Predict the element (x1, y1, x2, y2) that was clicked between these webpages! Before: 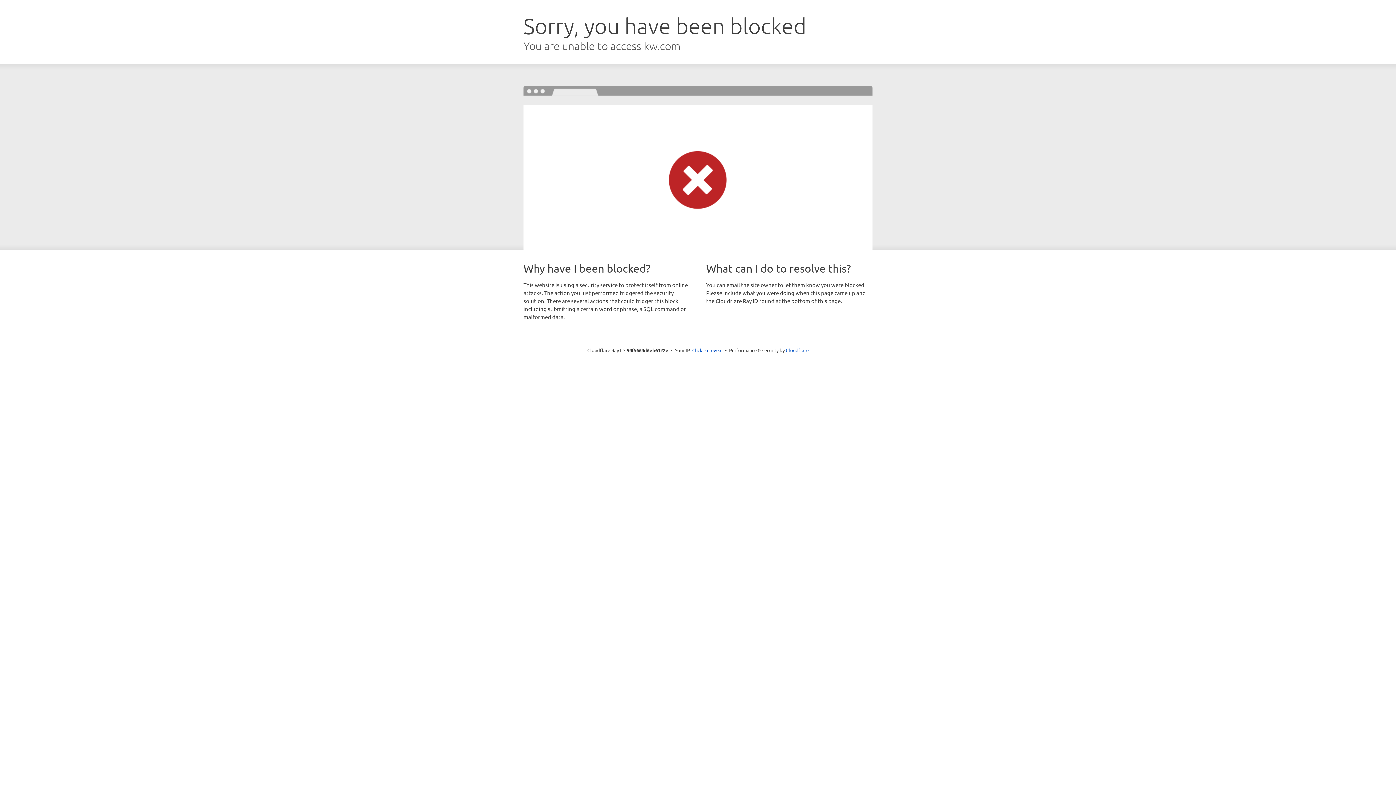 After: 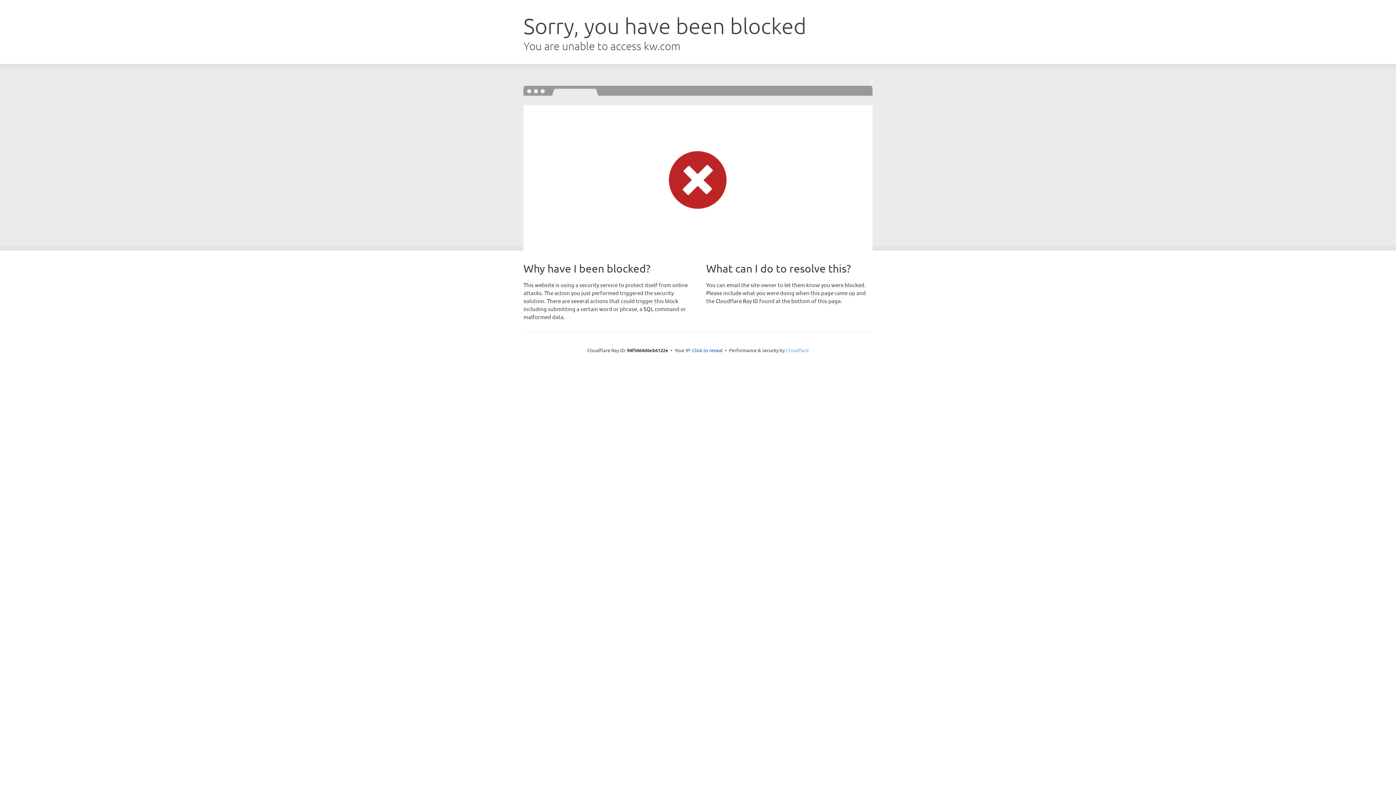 Action: bbox: (786, 347, 808, 353) label: Cloudflare